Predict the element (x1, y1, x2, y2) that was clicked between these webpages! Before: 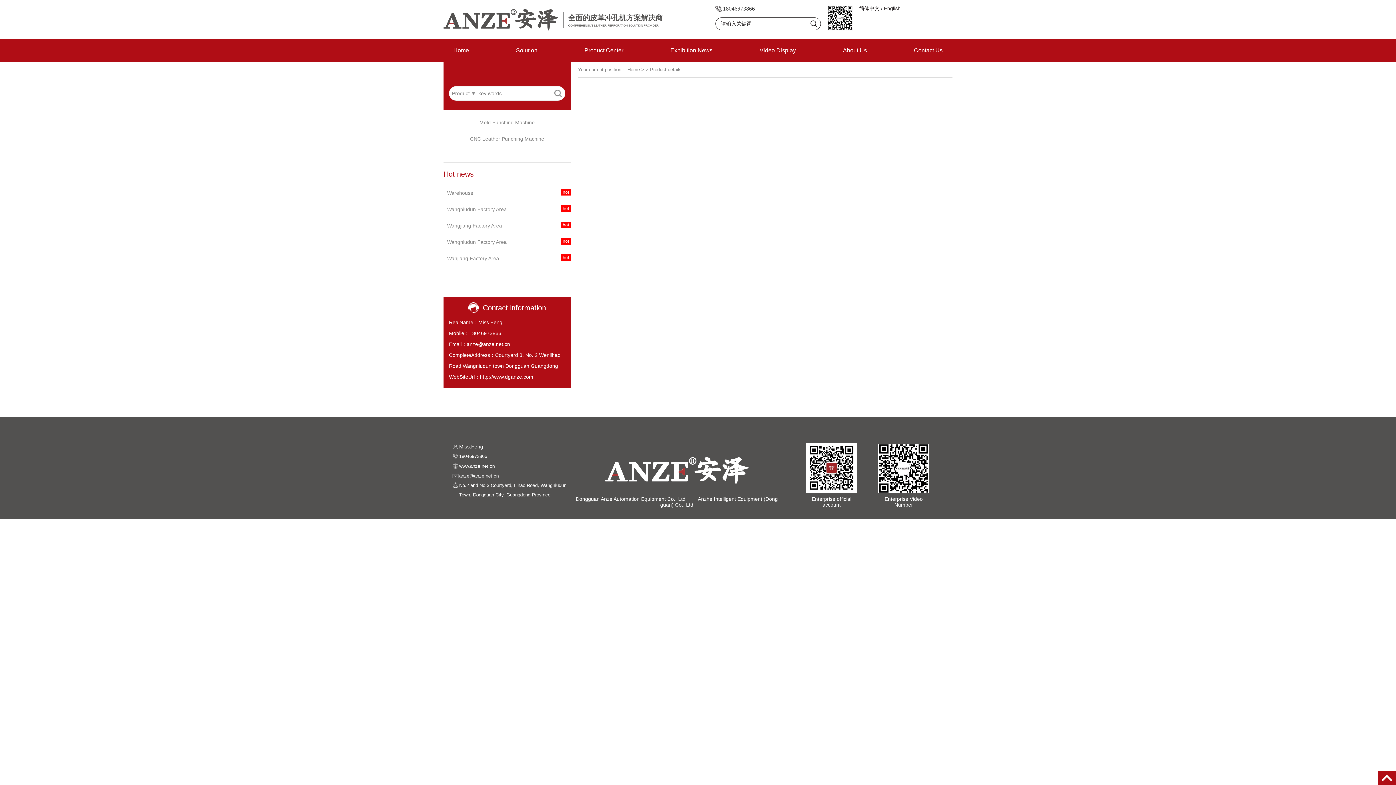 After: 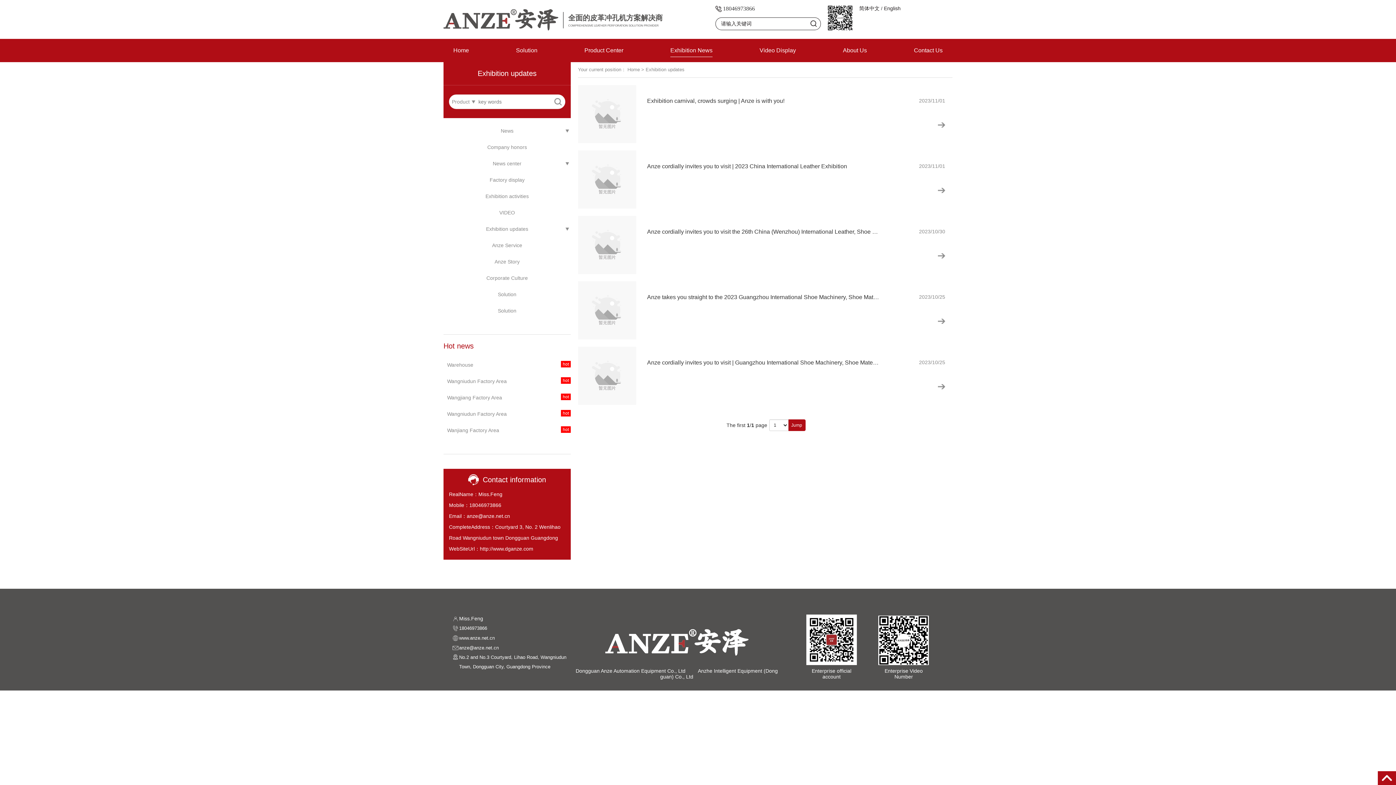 Action: bbox: (670, 43, 712, 57) label: Exhibition News